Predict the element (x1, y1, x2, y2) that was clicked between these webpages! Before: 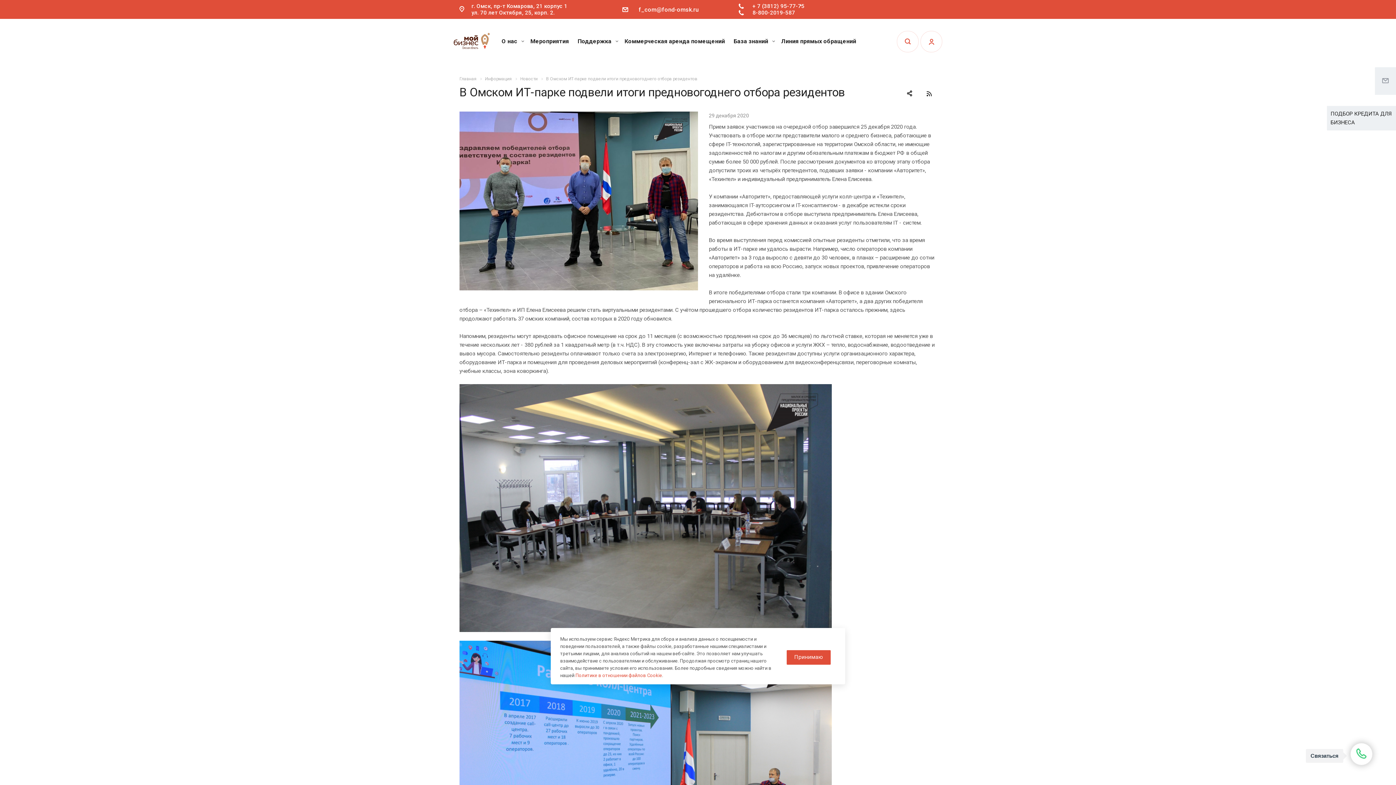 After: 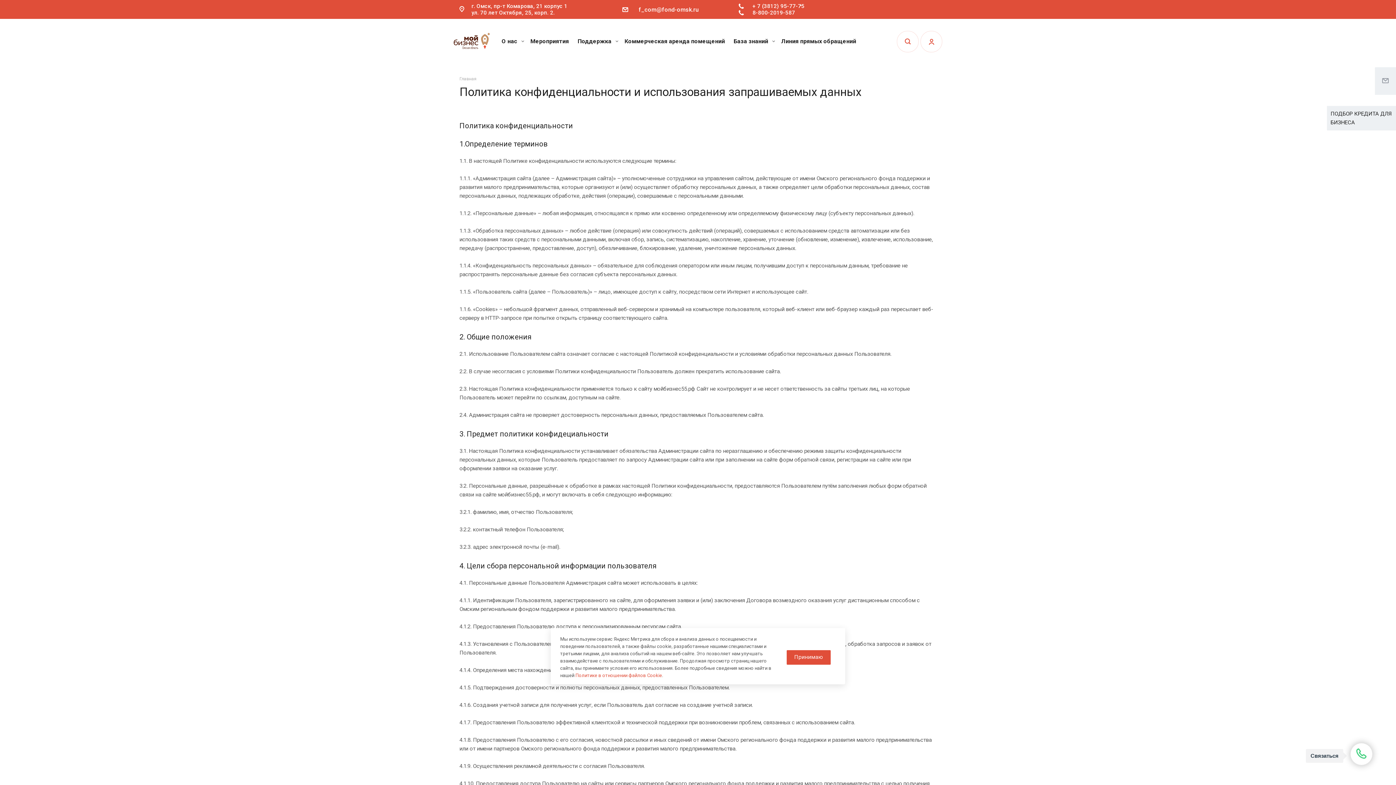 Action: label: Политике в отношении файлов Cookie bbox: (575, 673, 662, 678)